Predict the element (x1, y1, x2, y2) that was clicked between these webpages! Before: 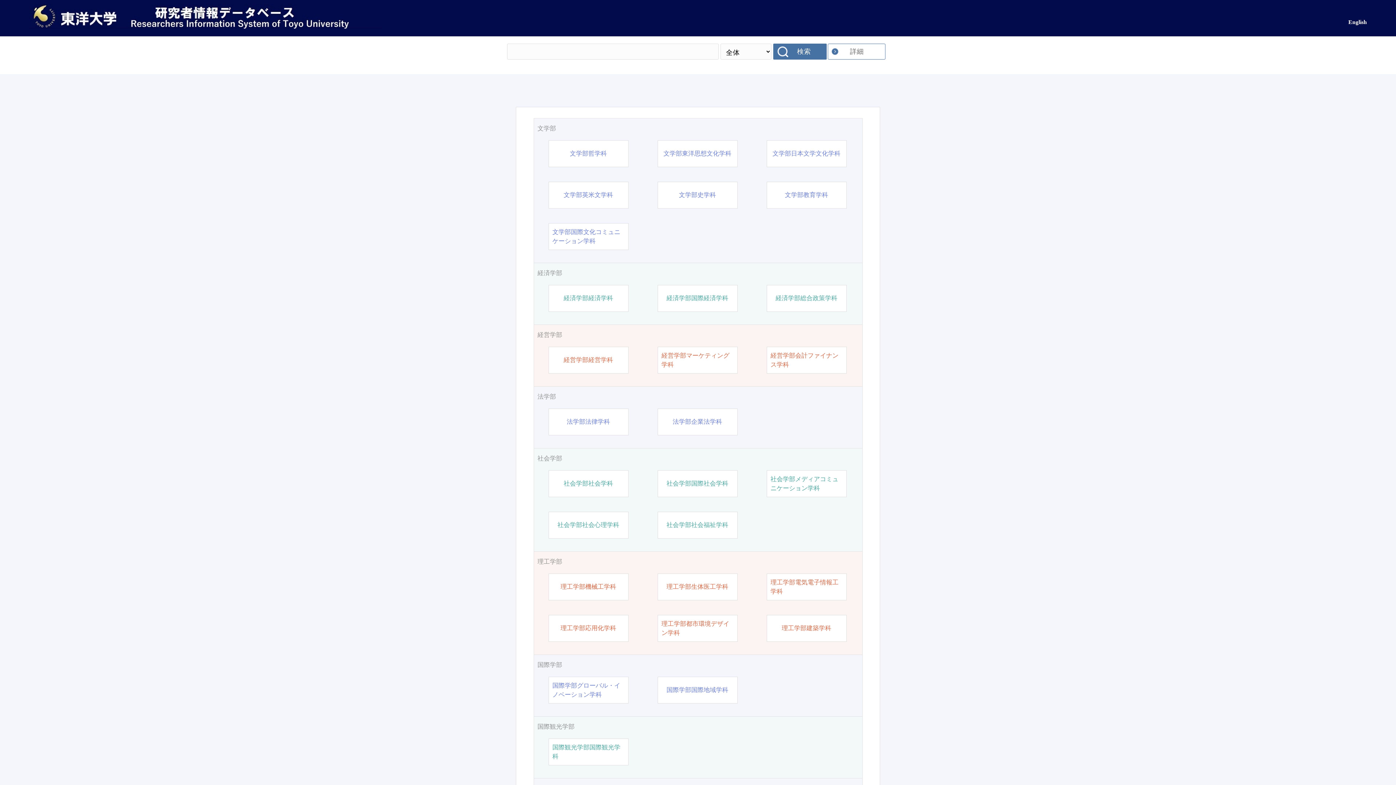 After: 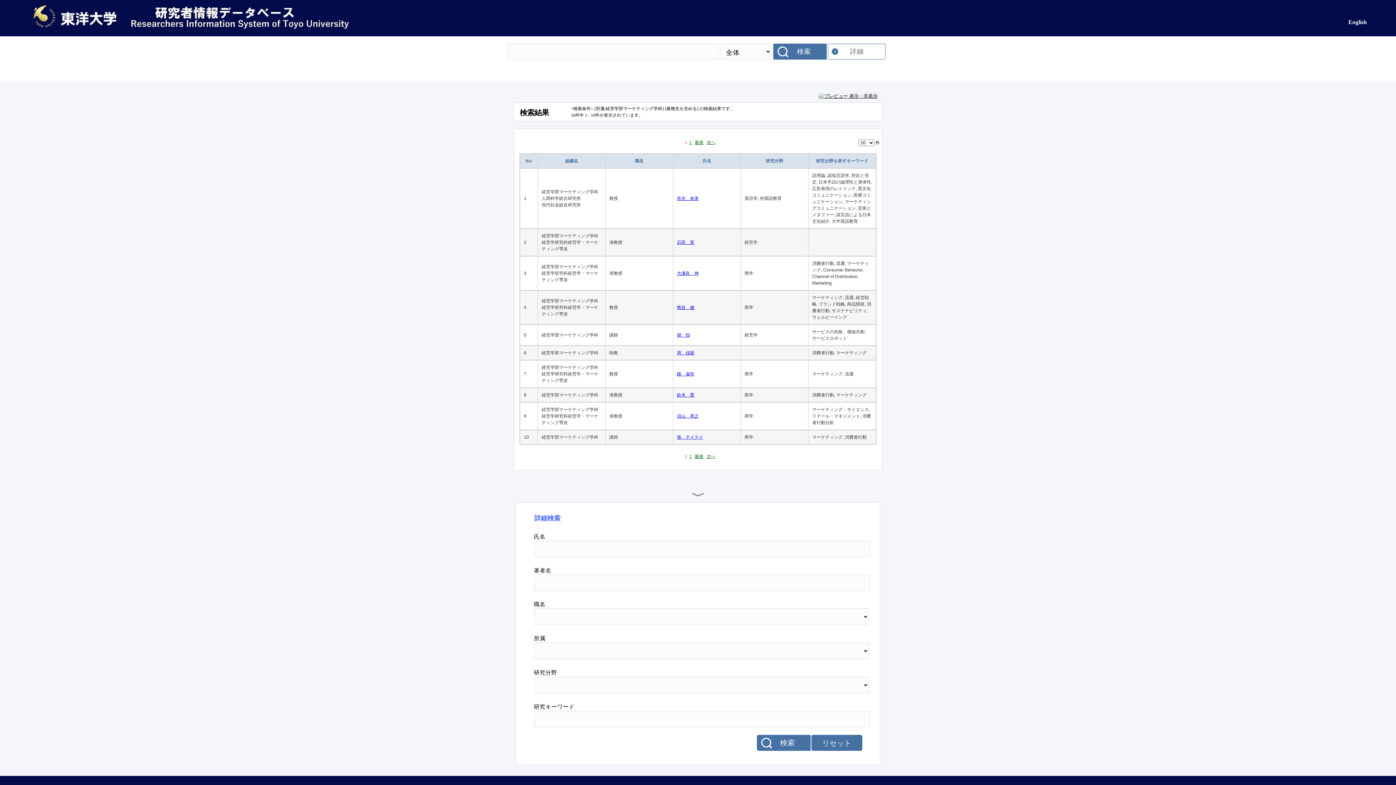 Action: label: 経営学部マーケティング学科 bbox: (661, 351, 733, 369)